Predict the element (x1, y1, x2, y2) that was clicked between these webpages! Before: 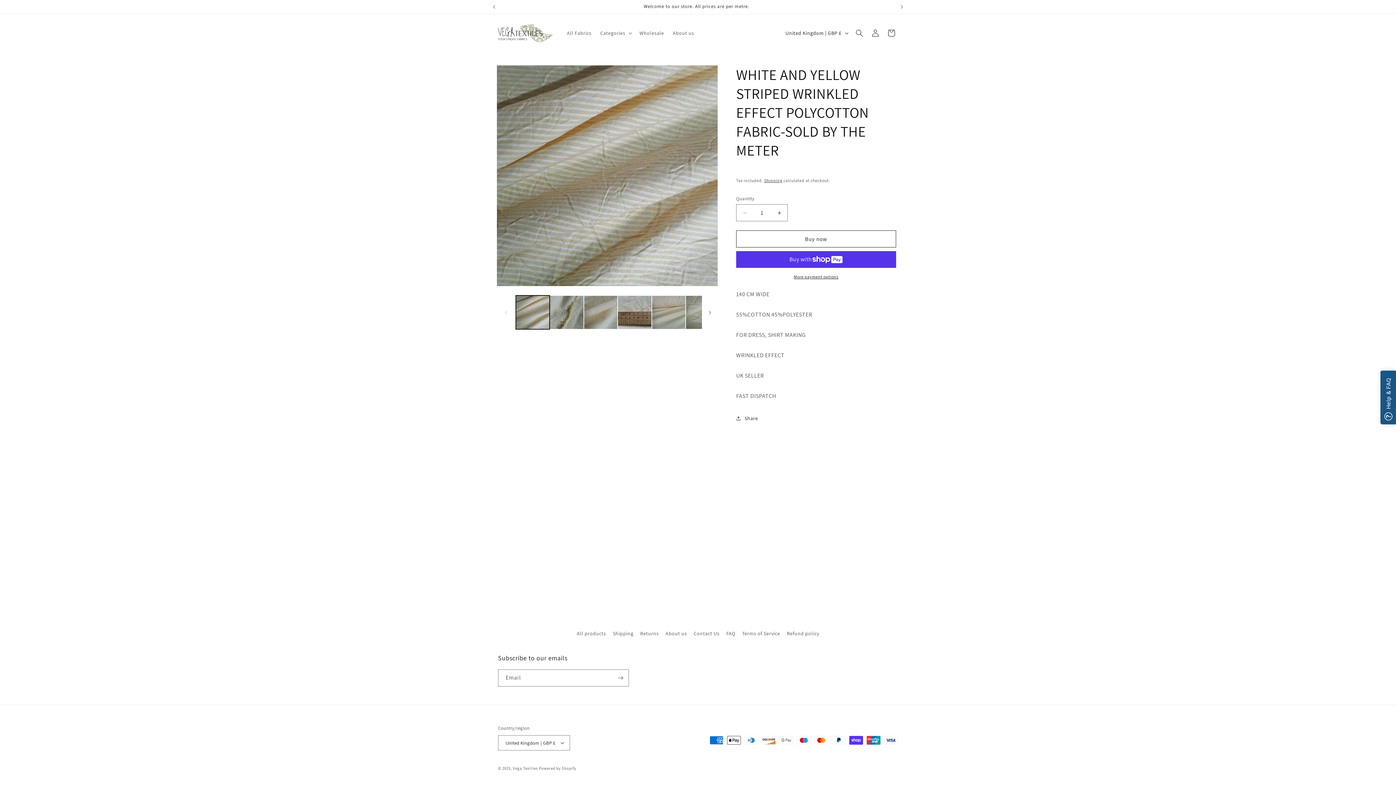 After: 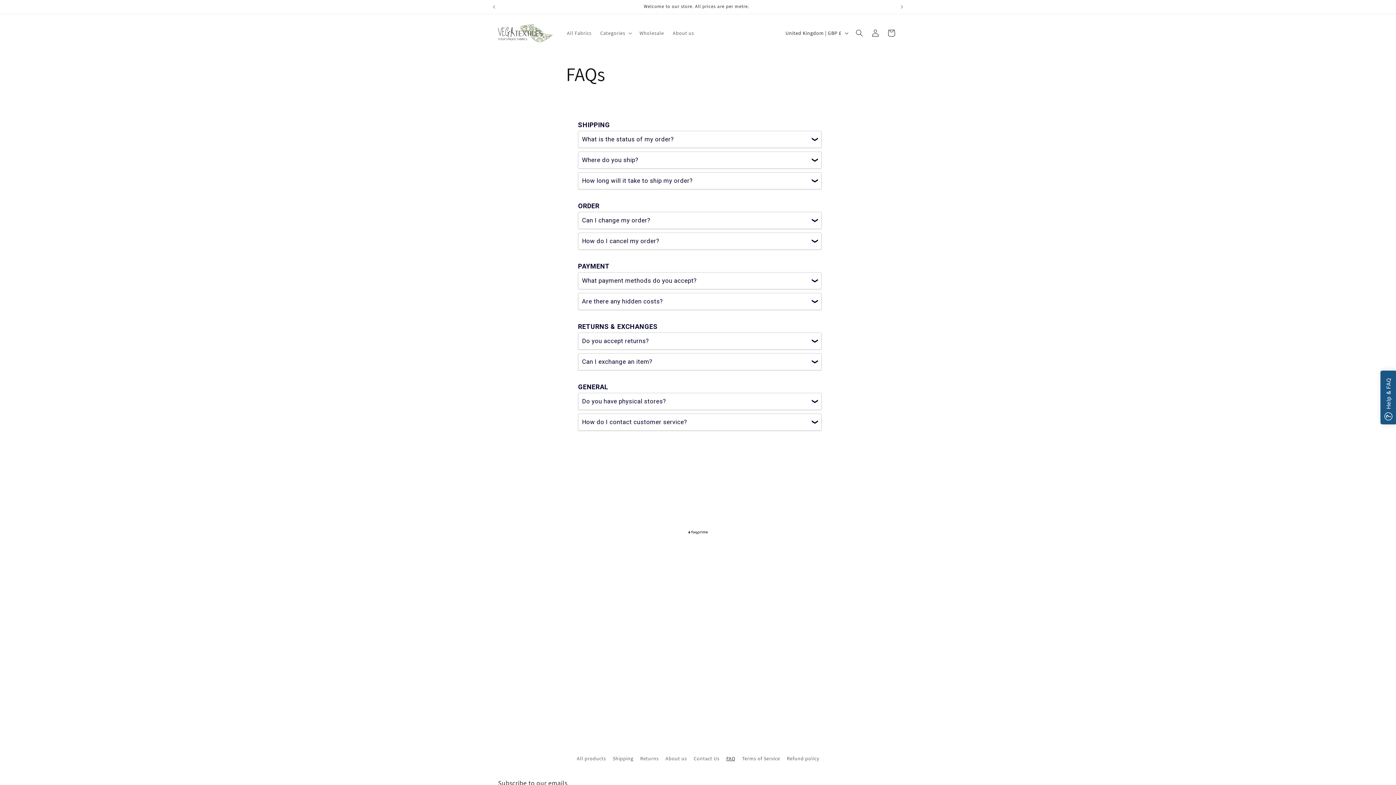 Action: bbox: (726, 627, 735, 640) label: FAQ